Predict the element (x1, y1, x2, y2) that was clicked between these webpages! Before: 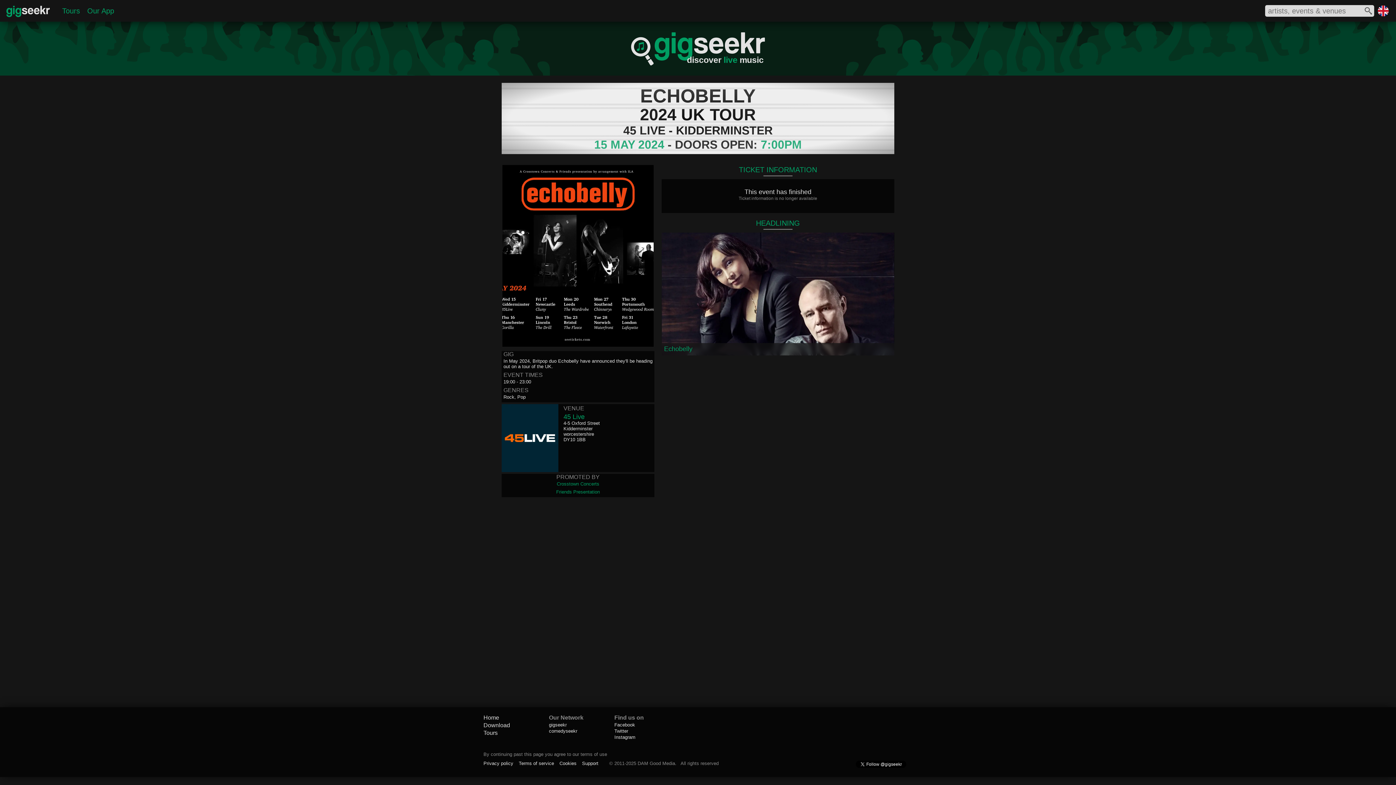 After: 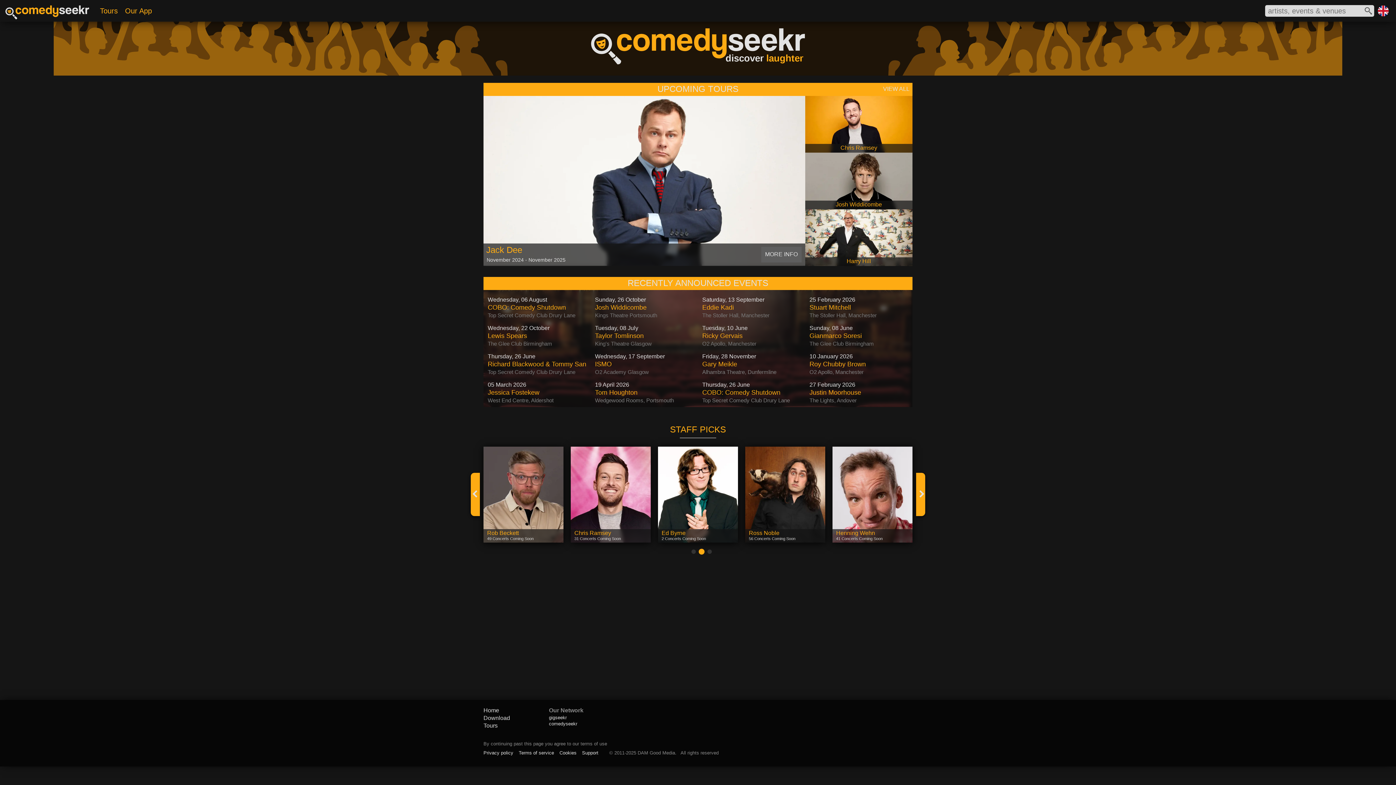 Action: label: comedyseekr bbox: (549, 728, 577, 734)